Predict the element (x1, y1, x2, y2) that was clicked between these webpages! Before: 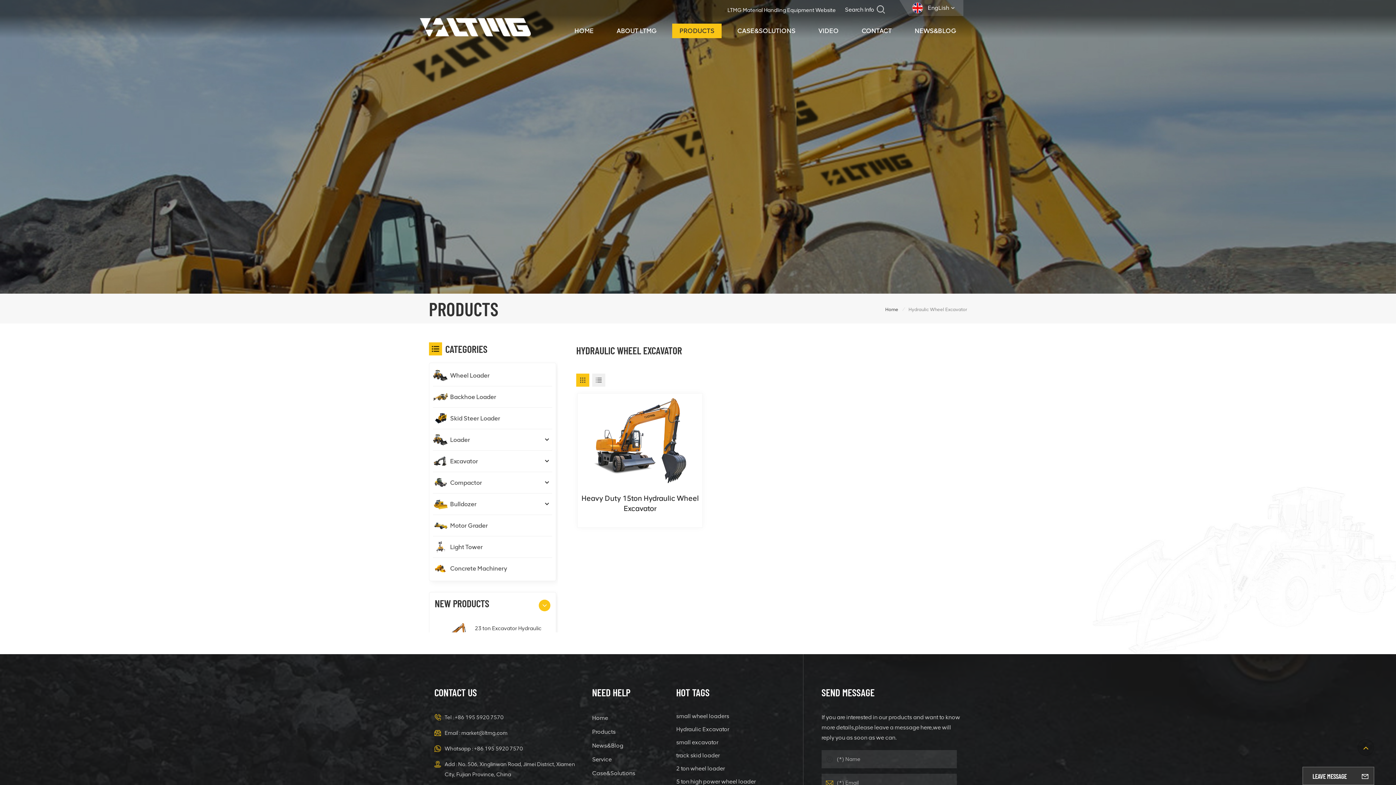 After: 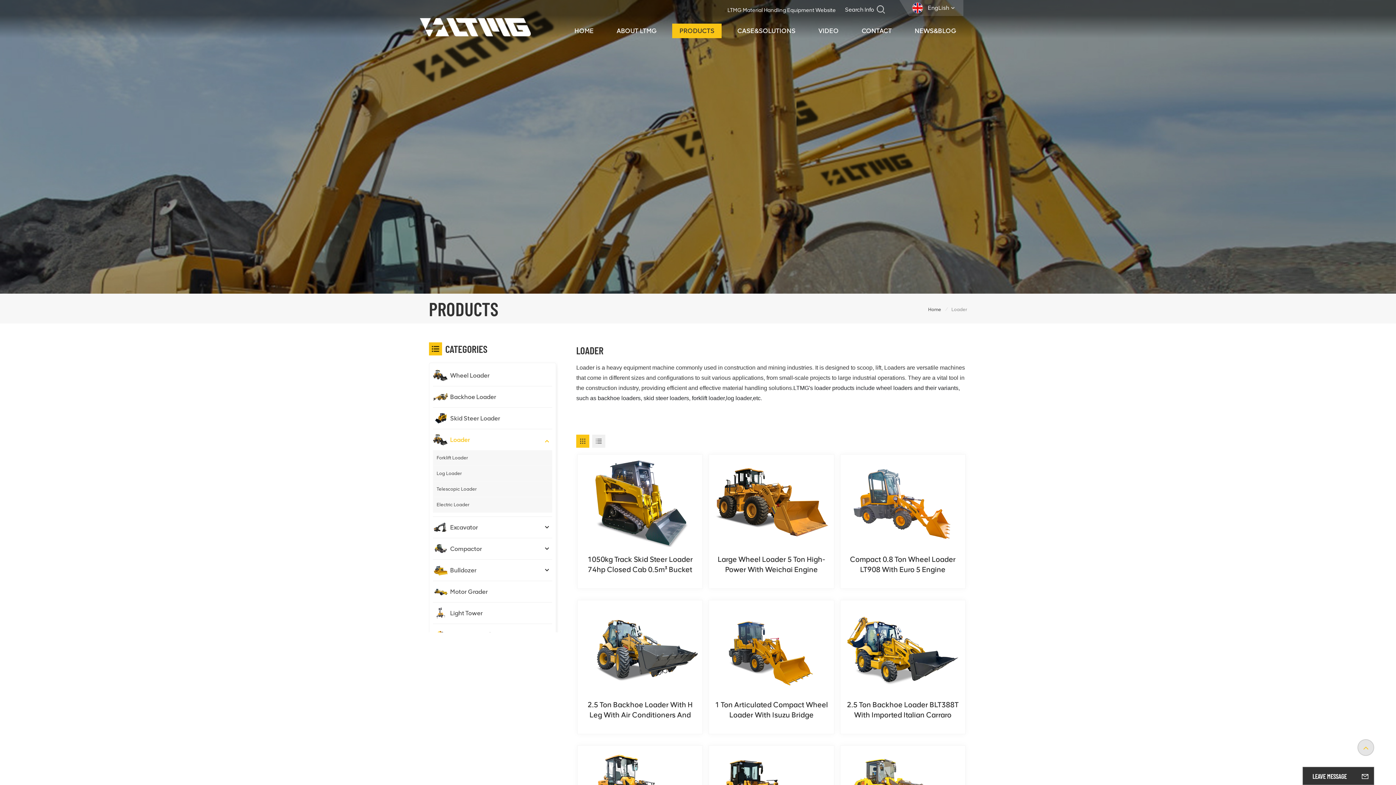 Action: label: Loader bbox: (450, 433, 481, 446)